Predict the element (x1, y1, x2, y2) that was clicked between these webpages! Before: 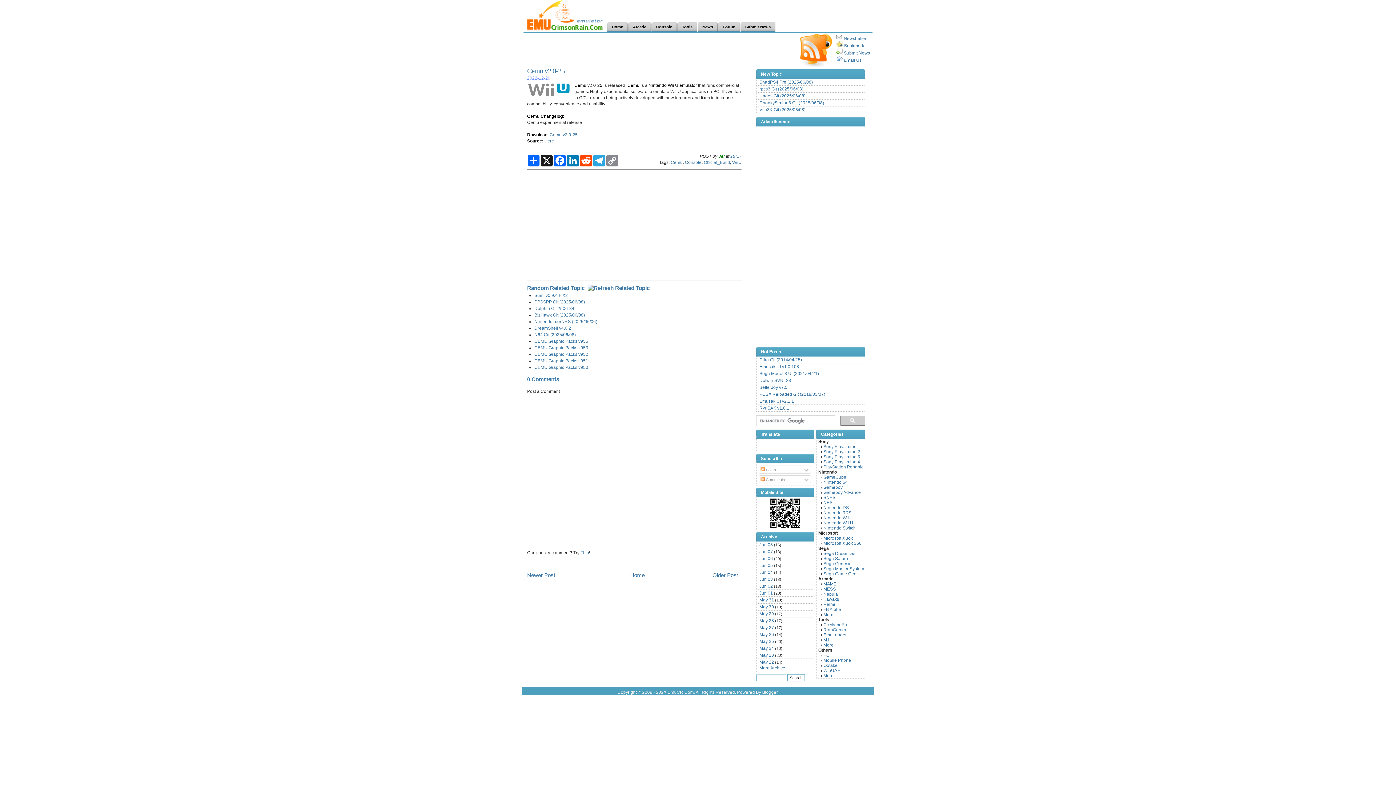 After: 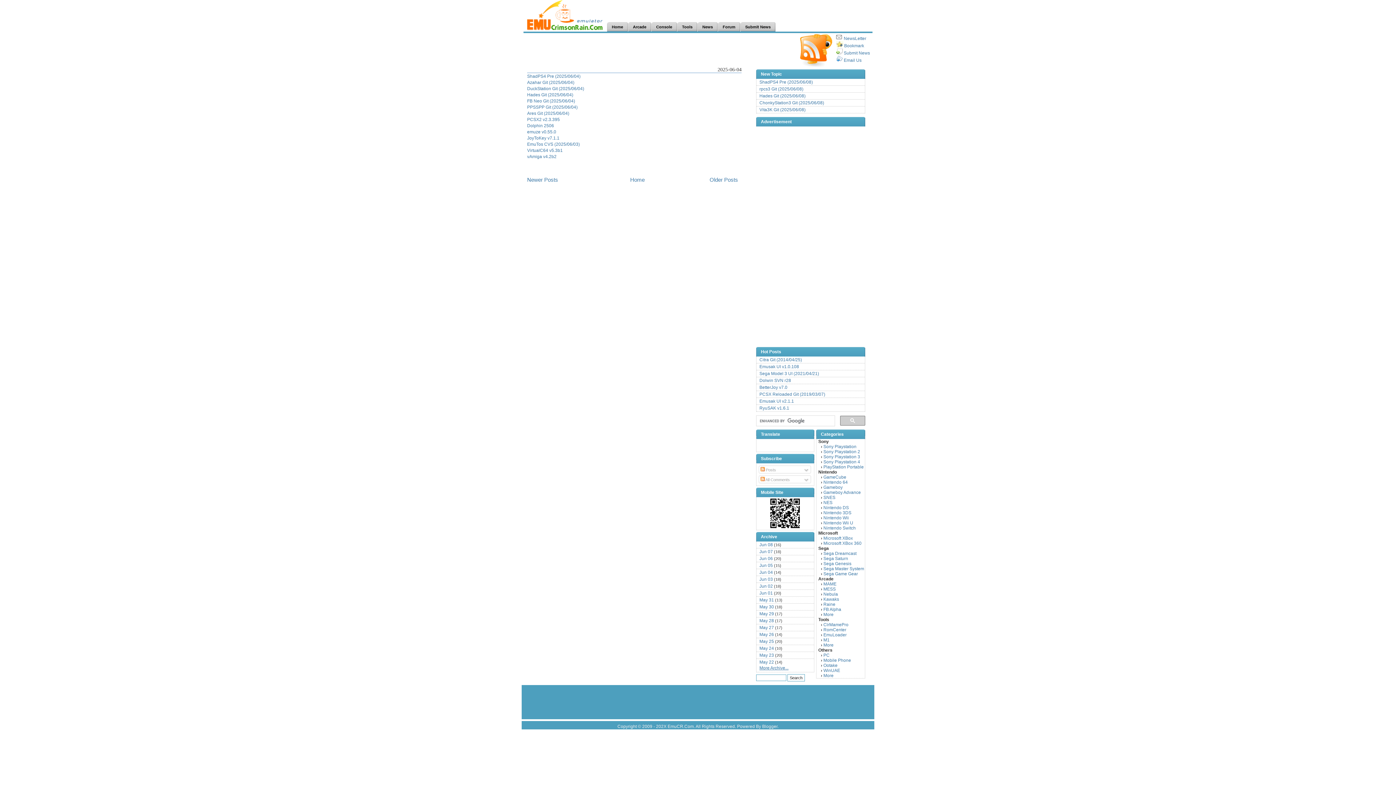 Action: label: Jun 04 bbox: (759, 570, 773, 575)